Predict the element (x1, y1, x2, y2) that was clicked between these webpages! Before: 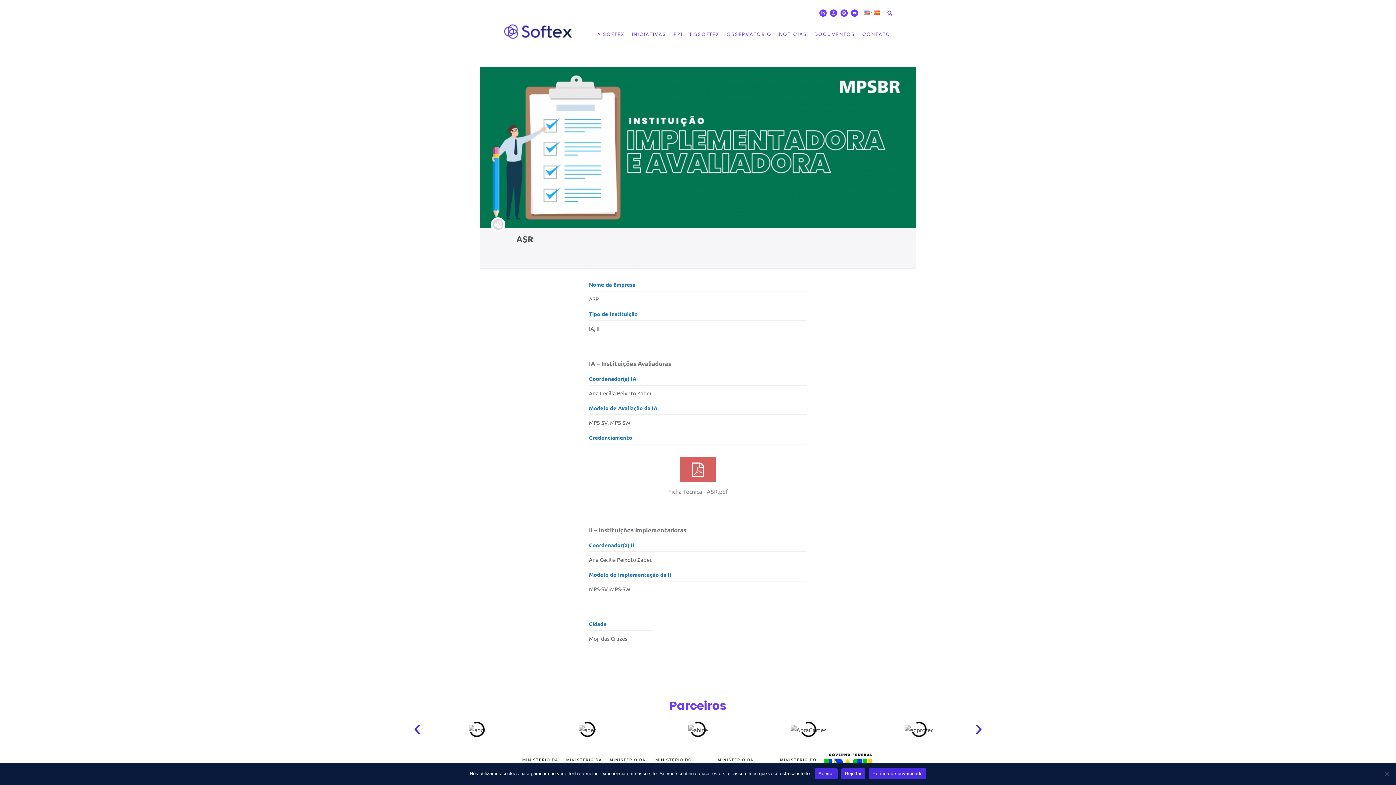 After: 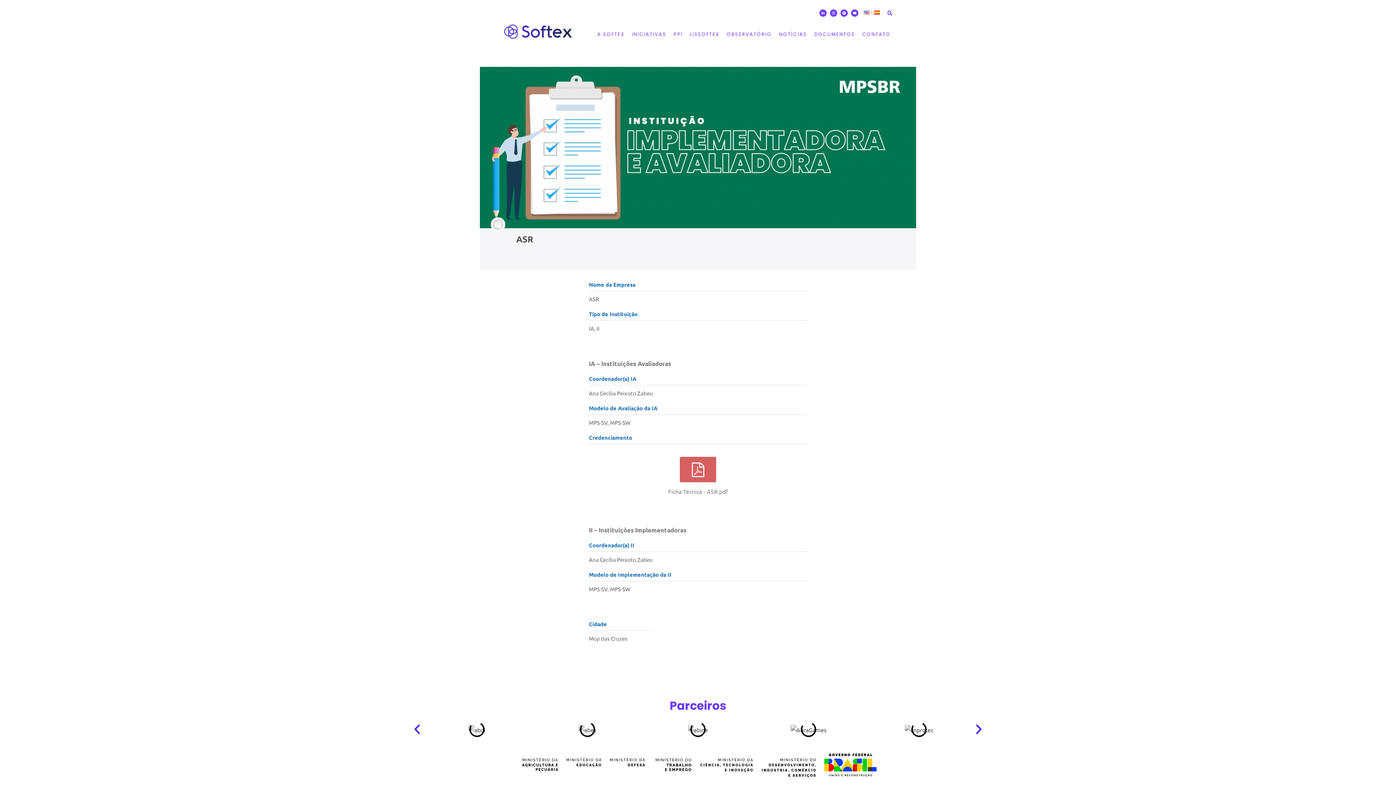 Action: bbox: (490, 217, 505, 231)